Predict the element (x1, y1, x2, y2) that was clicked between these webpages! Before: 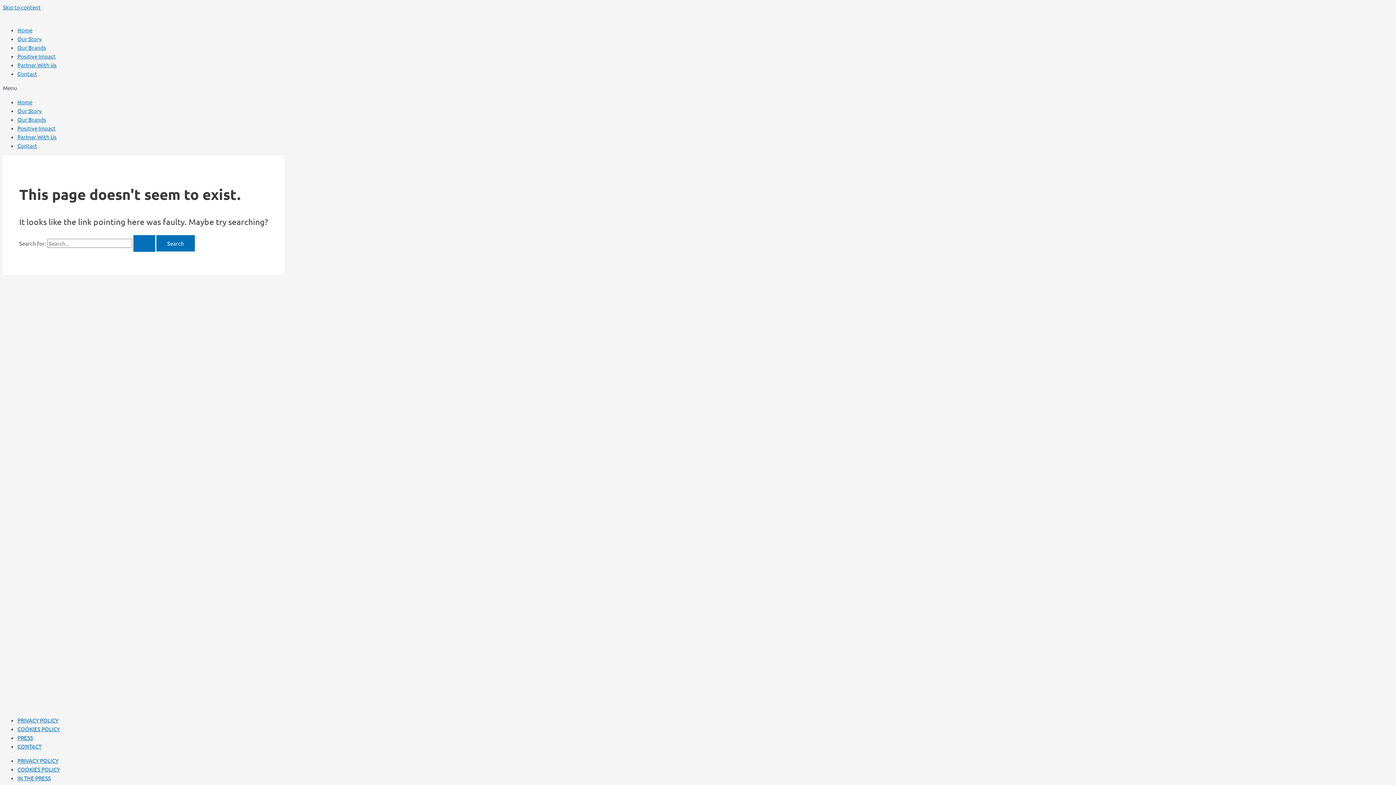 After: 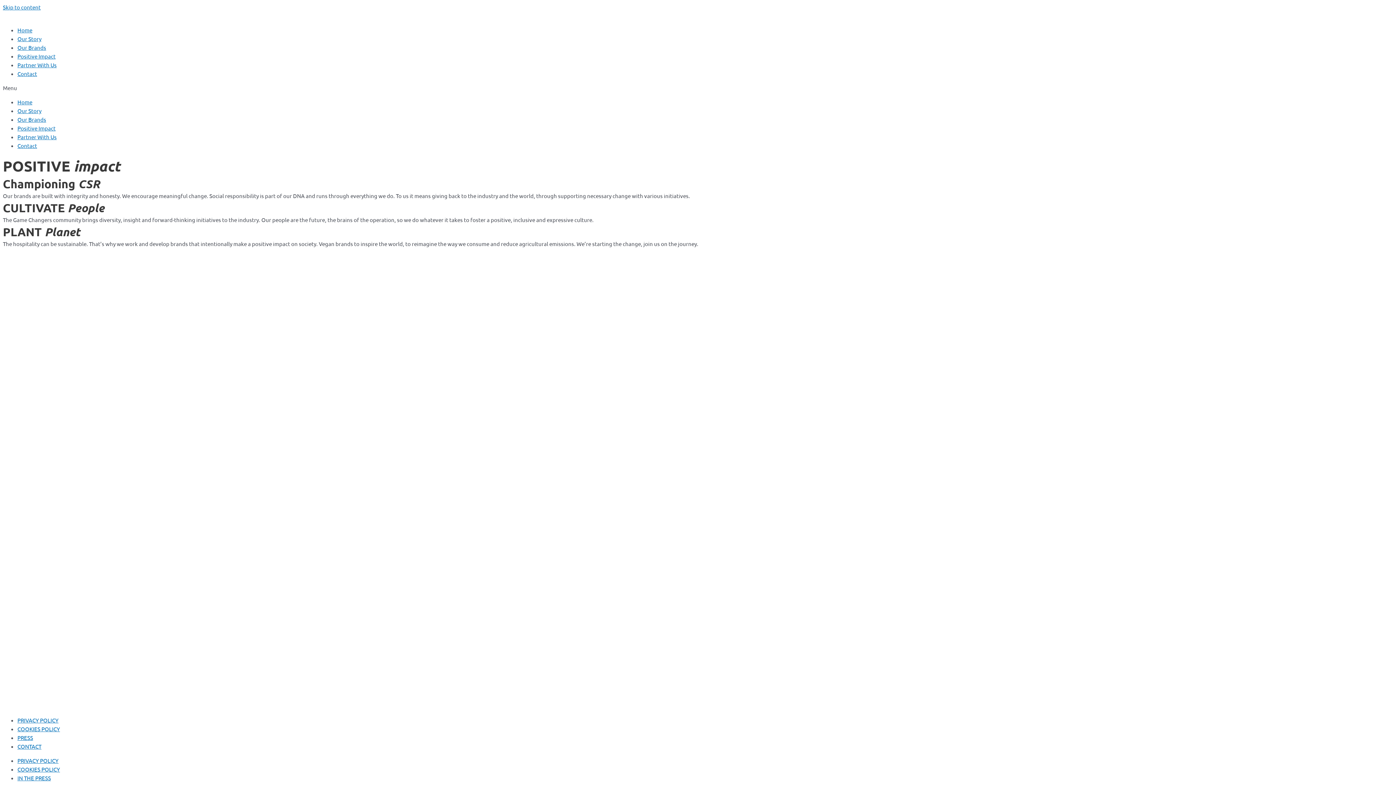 Action: bbox: (17, 52, 55, 59) label: Positive Impact